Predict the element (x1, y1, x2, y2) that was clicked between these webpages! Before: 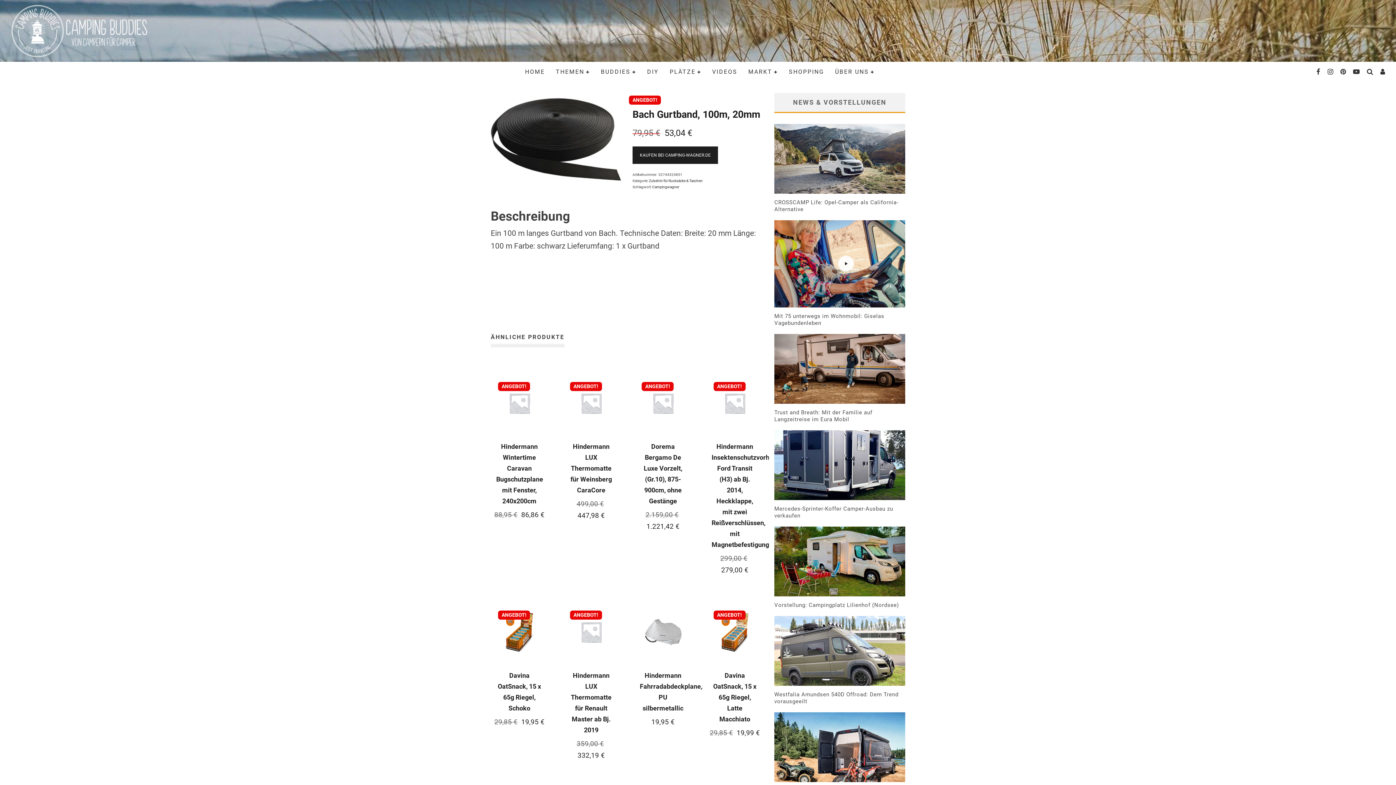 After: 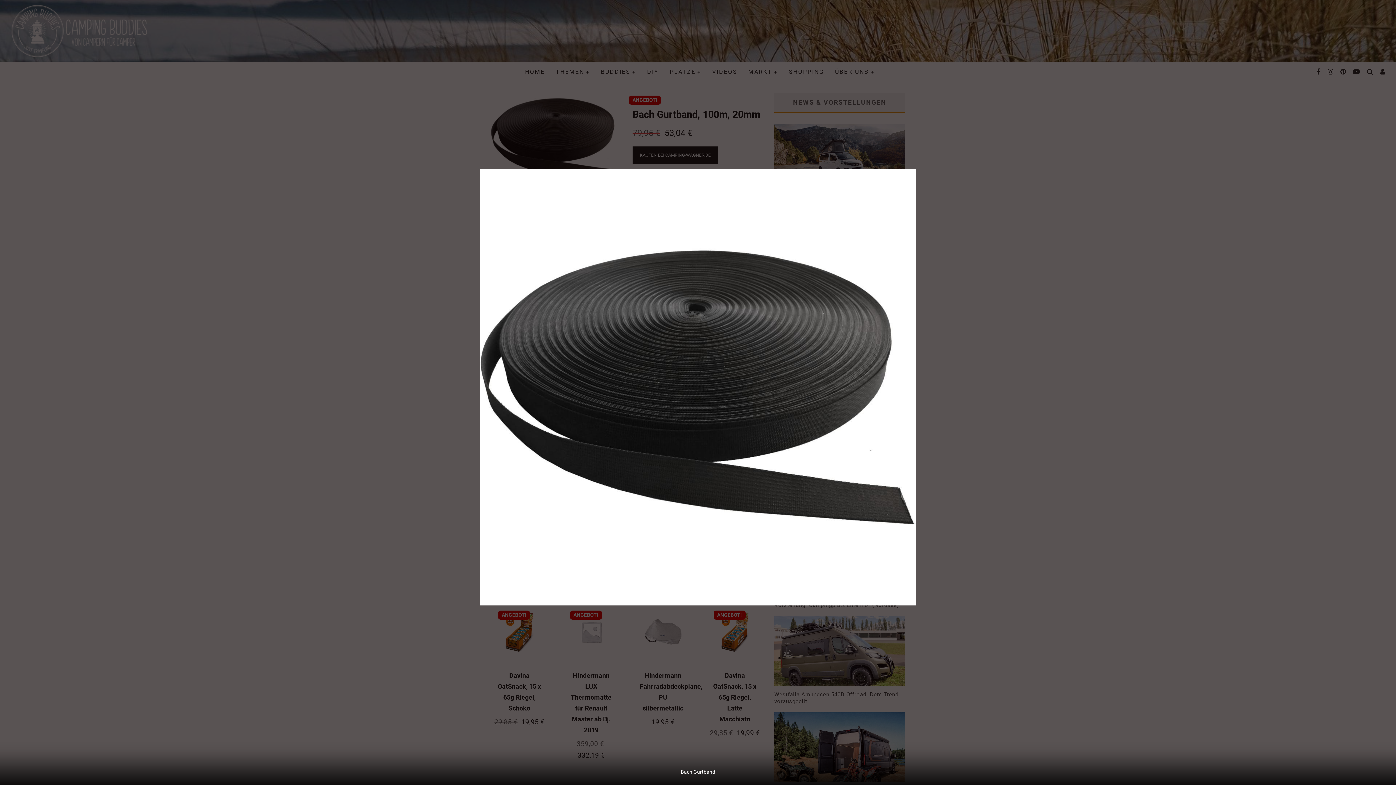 Action: bbox: (490, 93, 621, 185)